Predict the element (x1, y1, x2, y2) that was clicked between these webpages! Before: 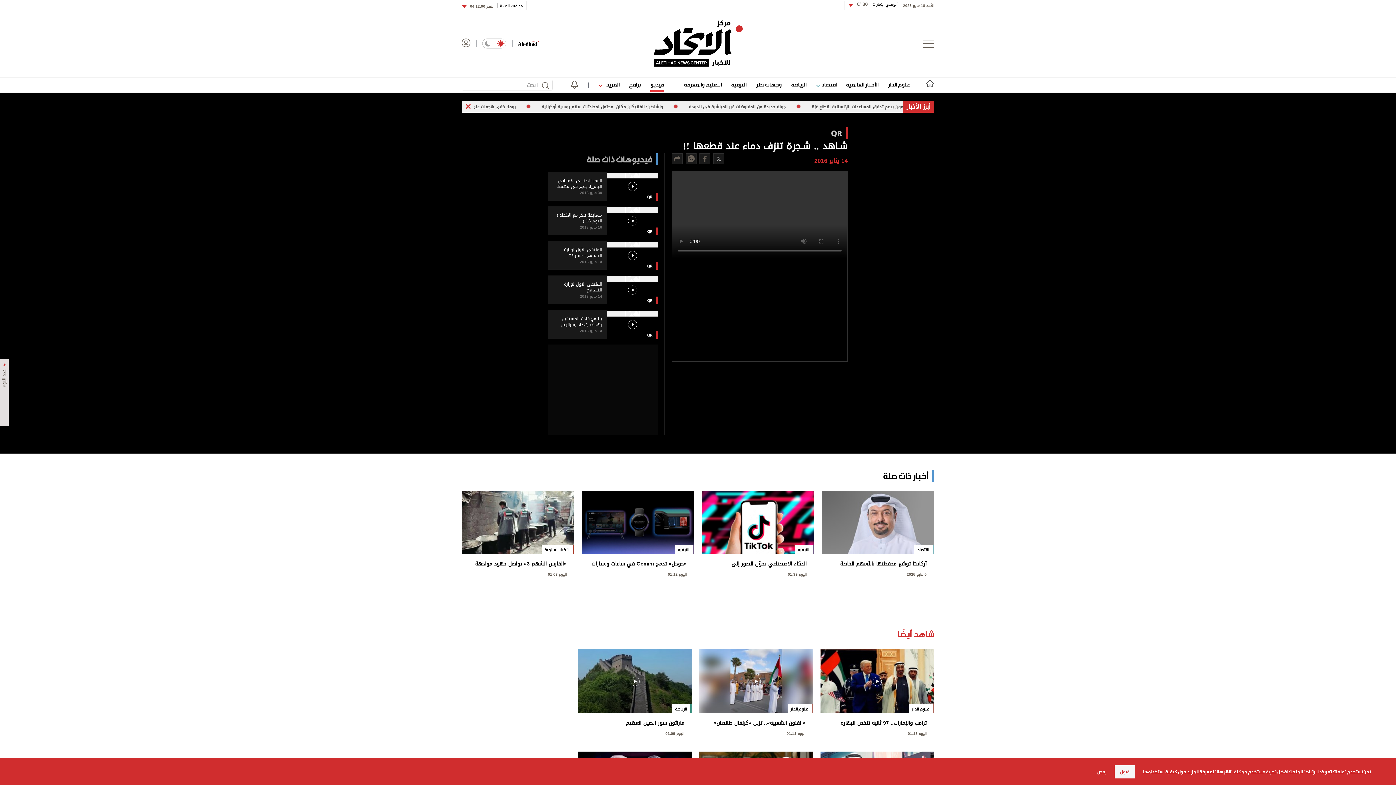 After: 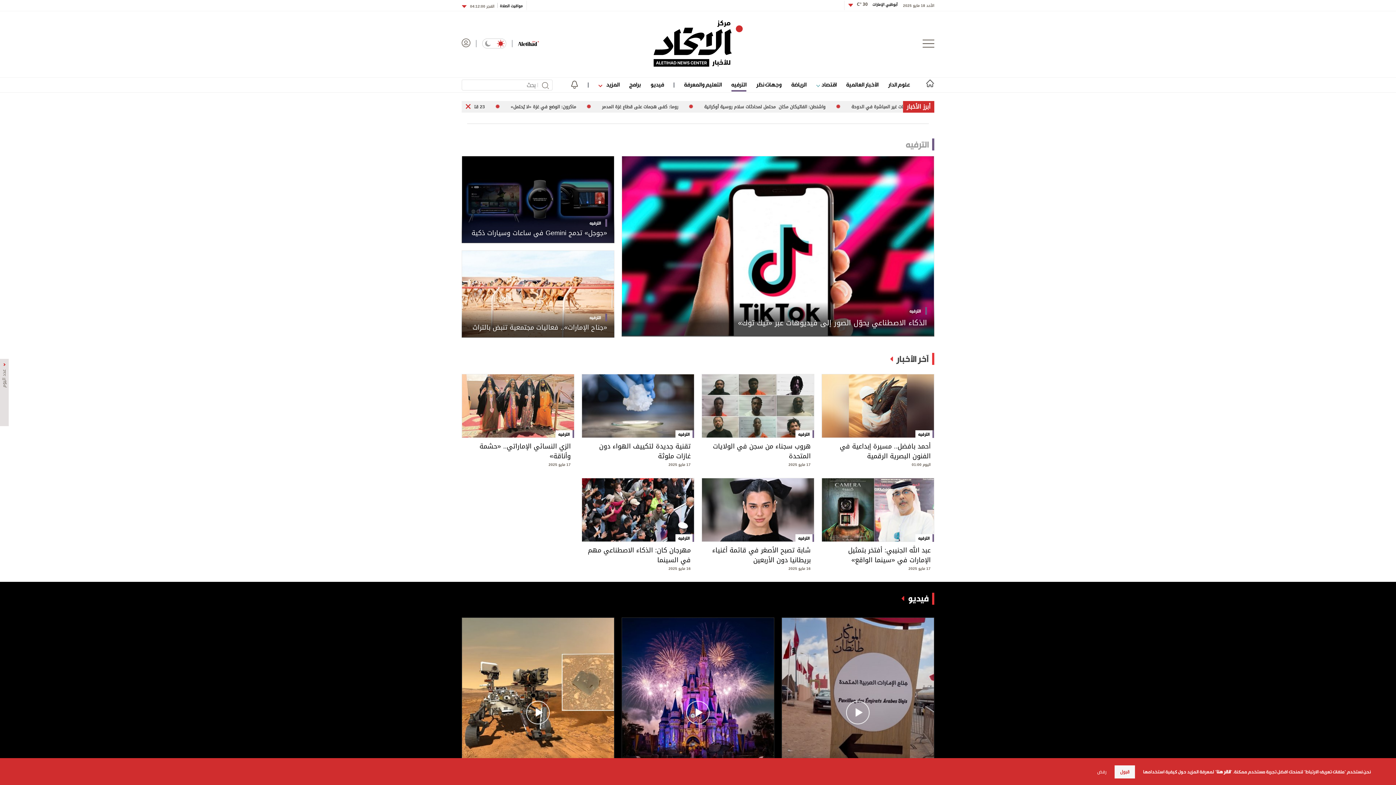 Action: bbox: (731, 79, 746, 89) label: الترفيه